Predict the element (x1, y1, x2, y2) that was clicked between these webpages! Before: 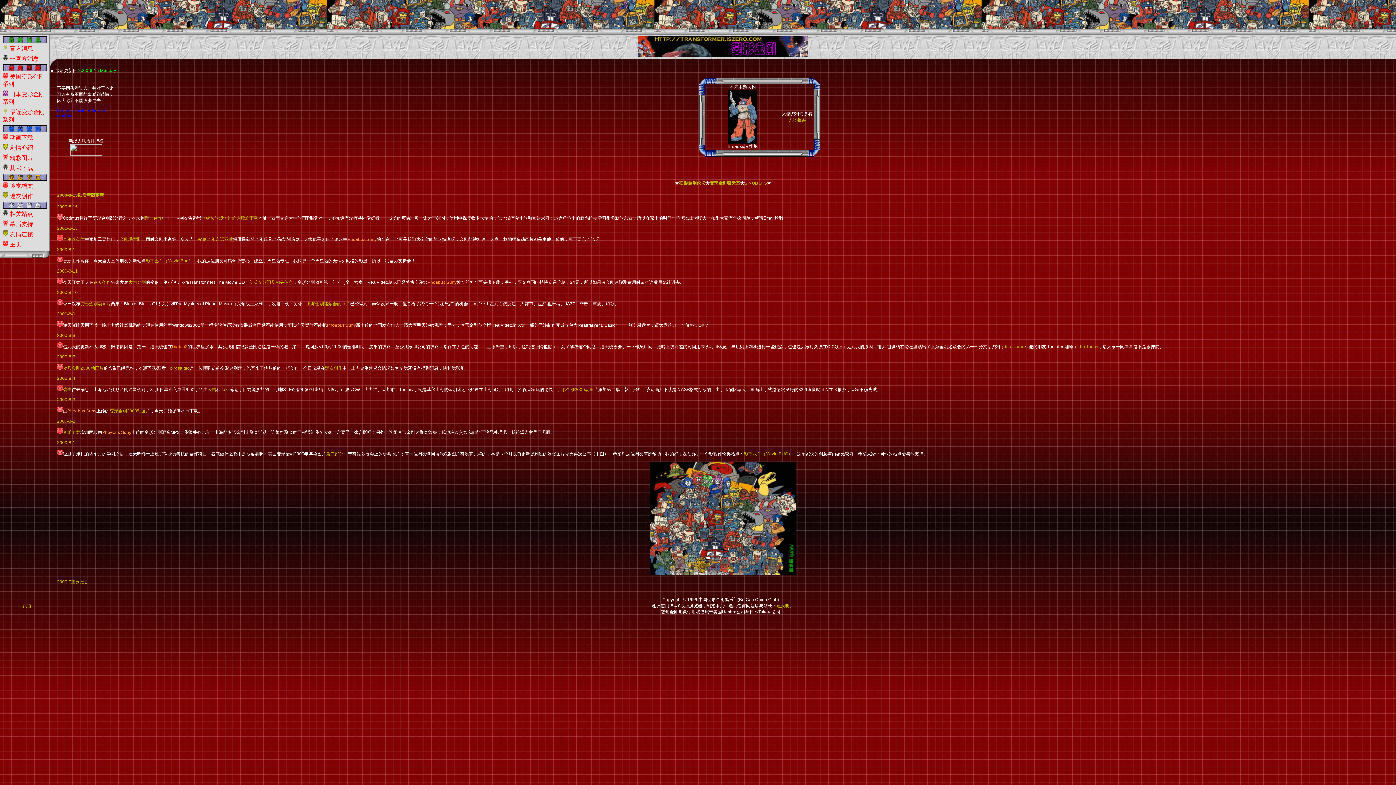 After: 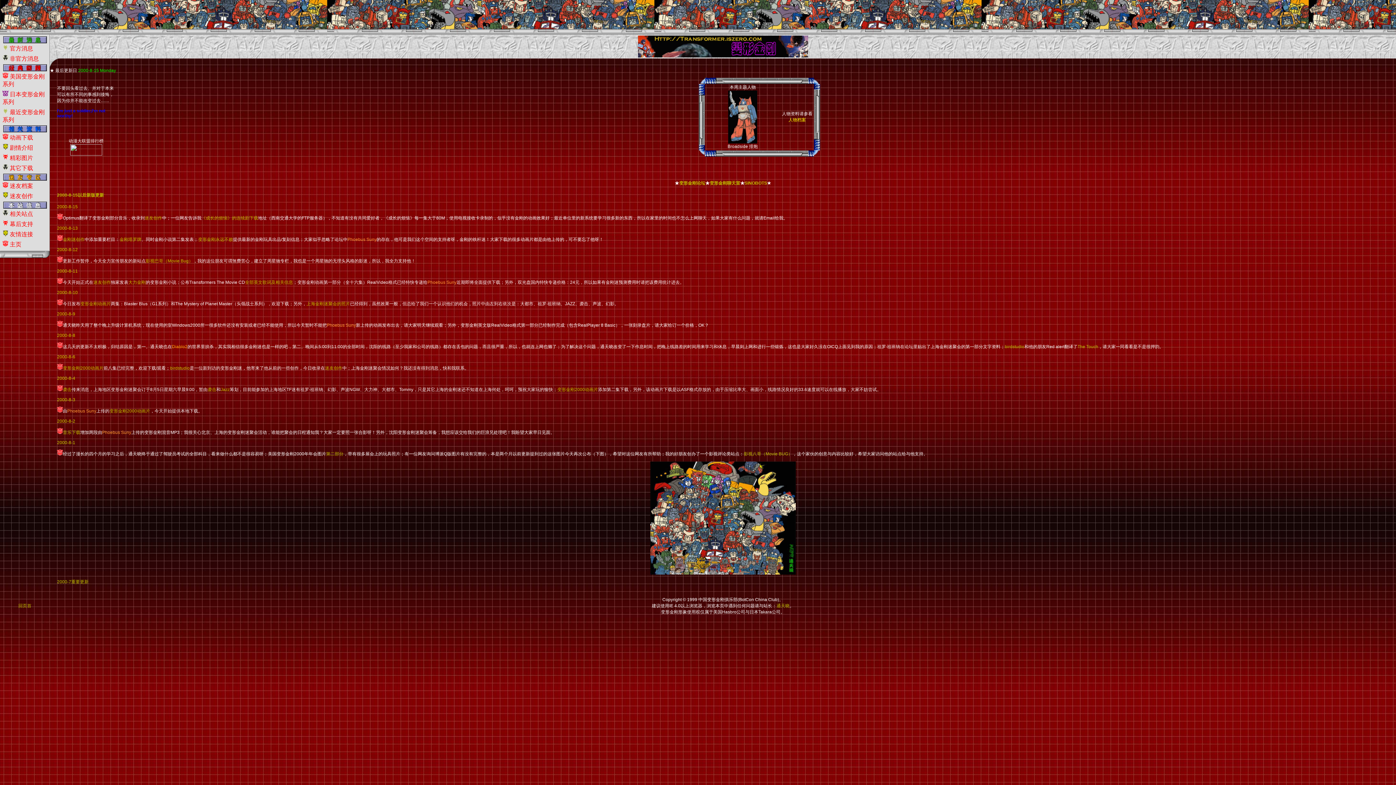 Action: bbox: (788, 117, 806, 122) label: 人物档案